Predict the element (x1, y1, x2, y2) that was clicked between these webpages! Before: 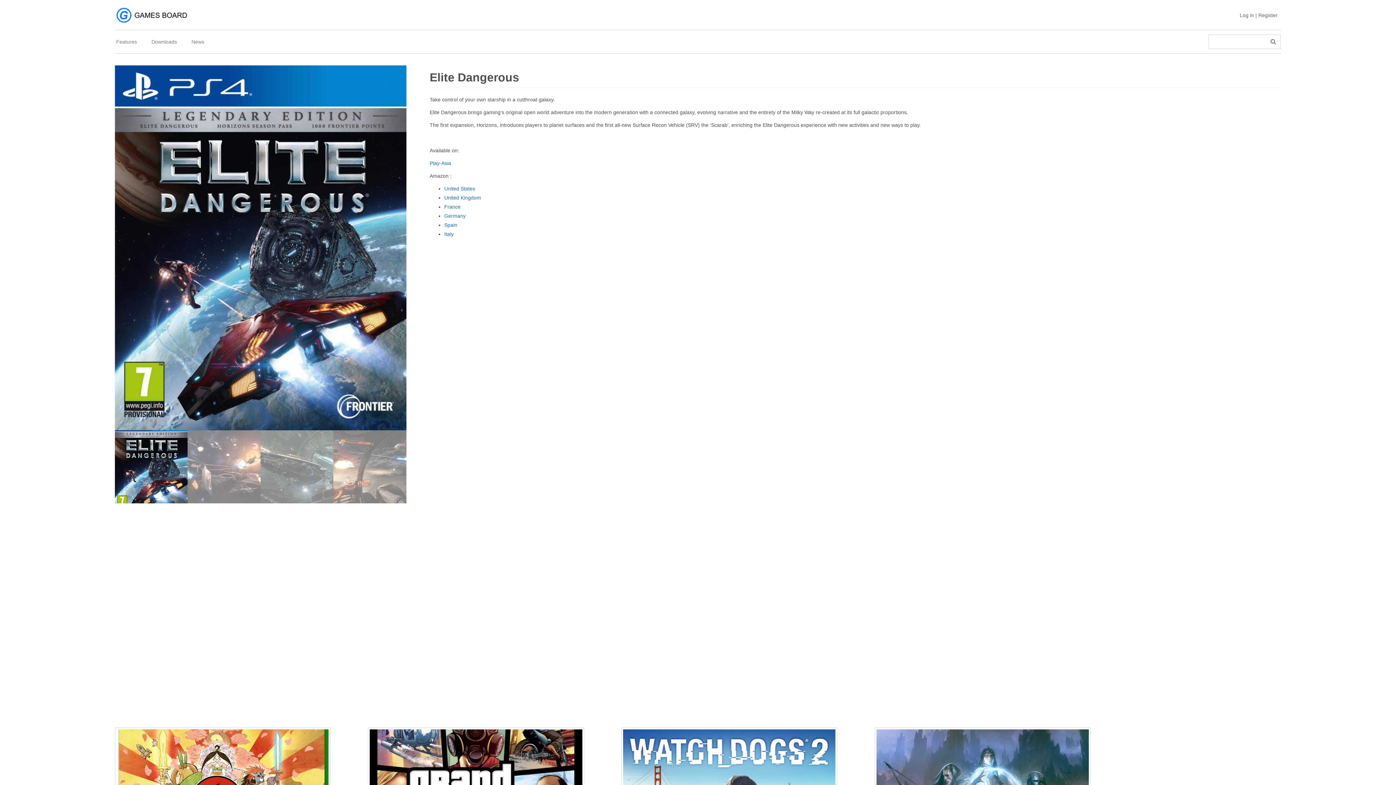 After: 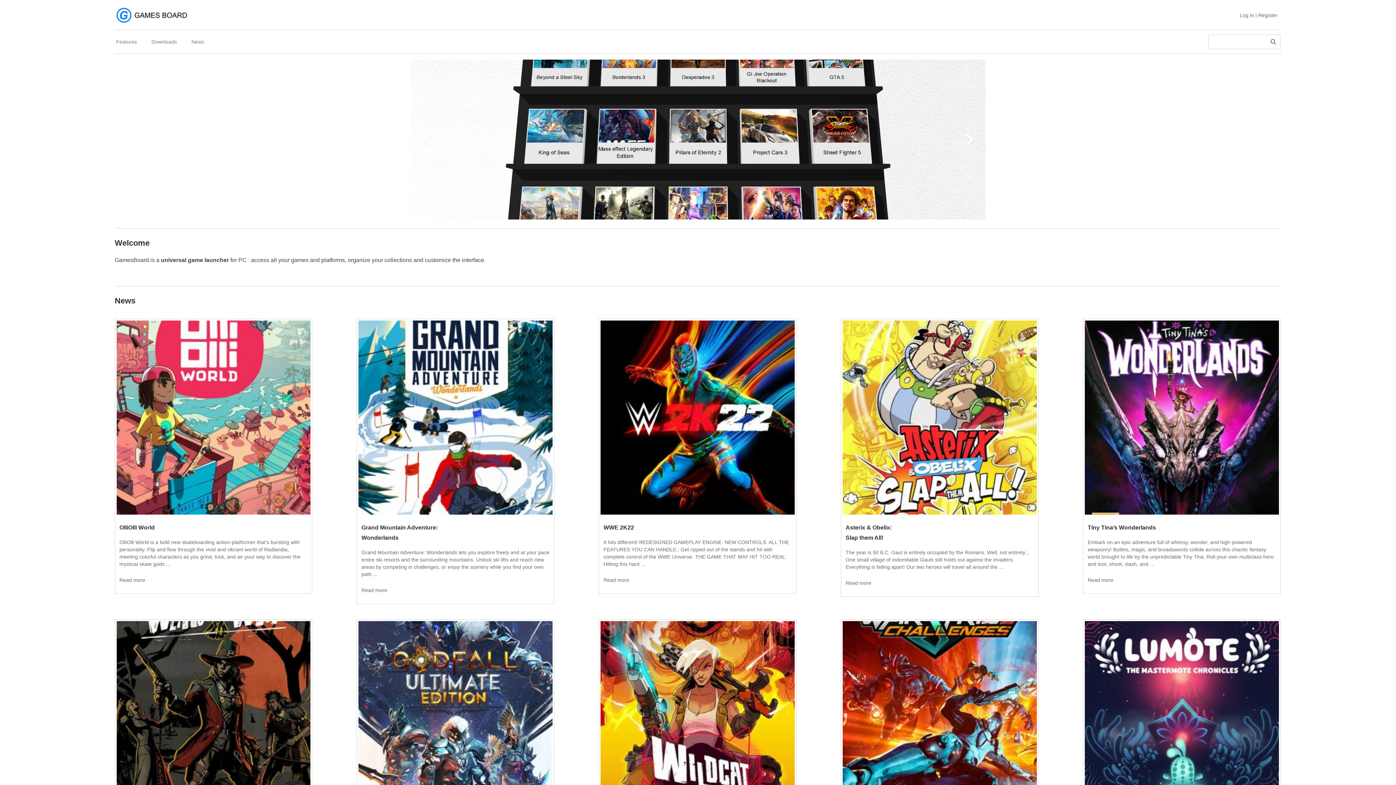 Action: bbox: (114, 6, 205, 24) label: GamesBoard